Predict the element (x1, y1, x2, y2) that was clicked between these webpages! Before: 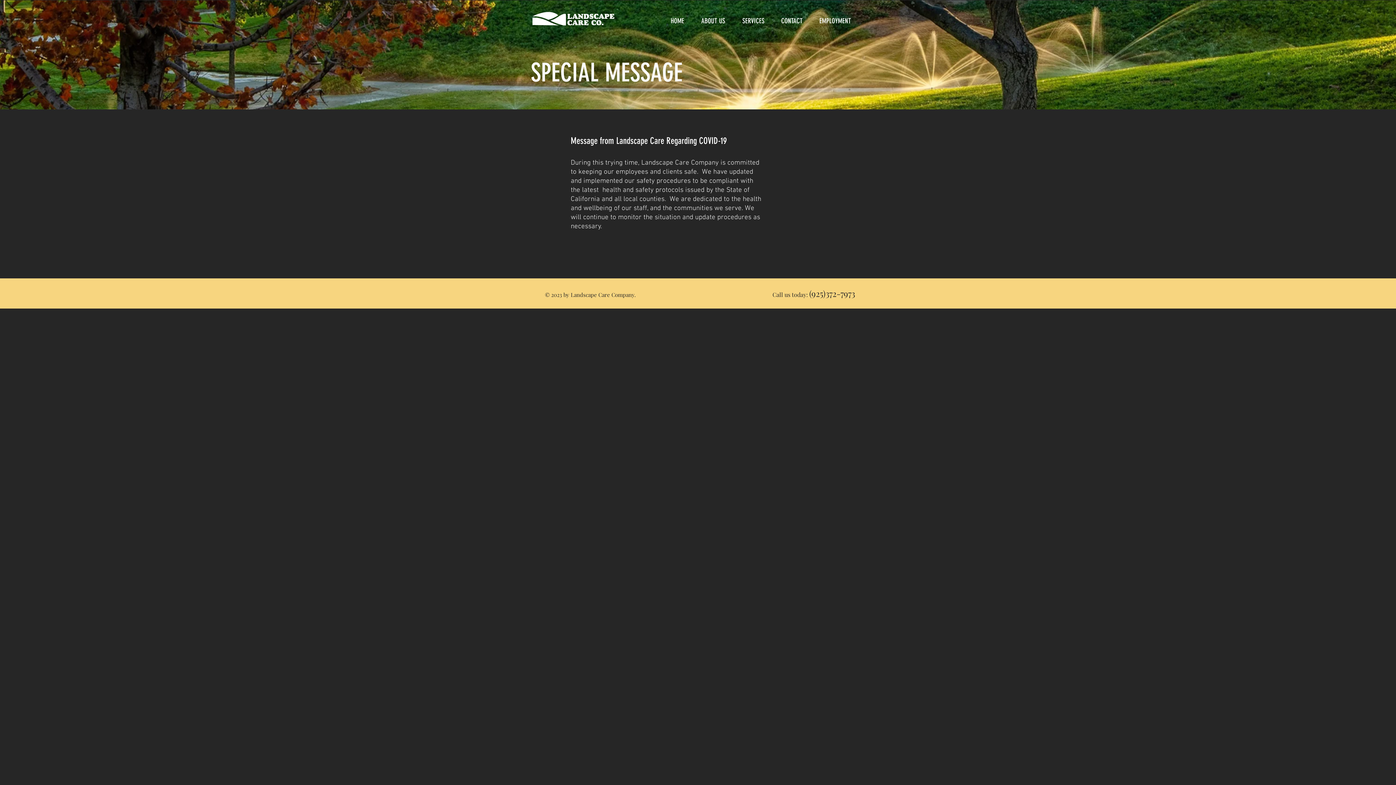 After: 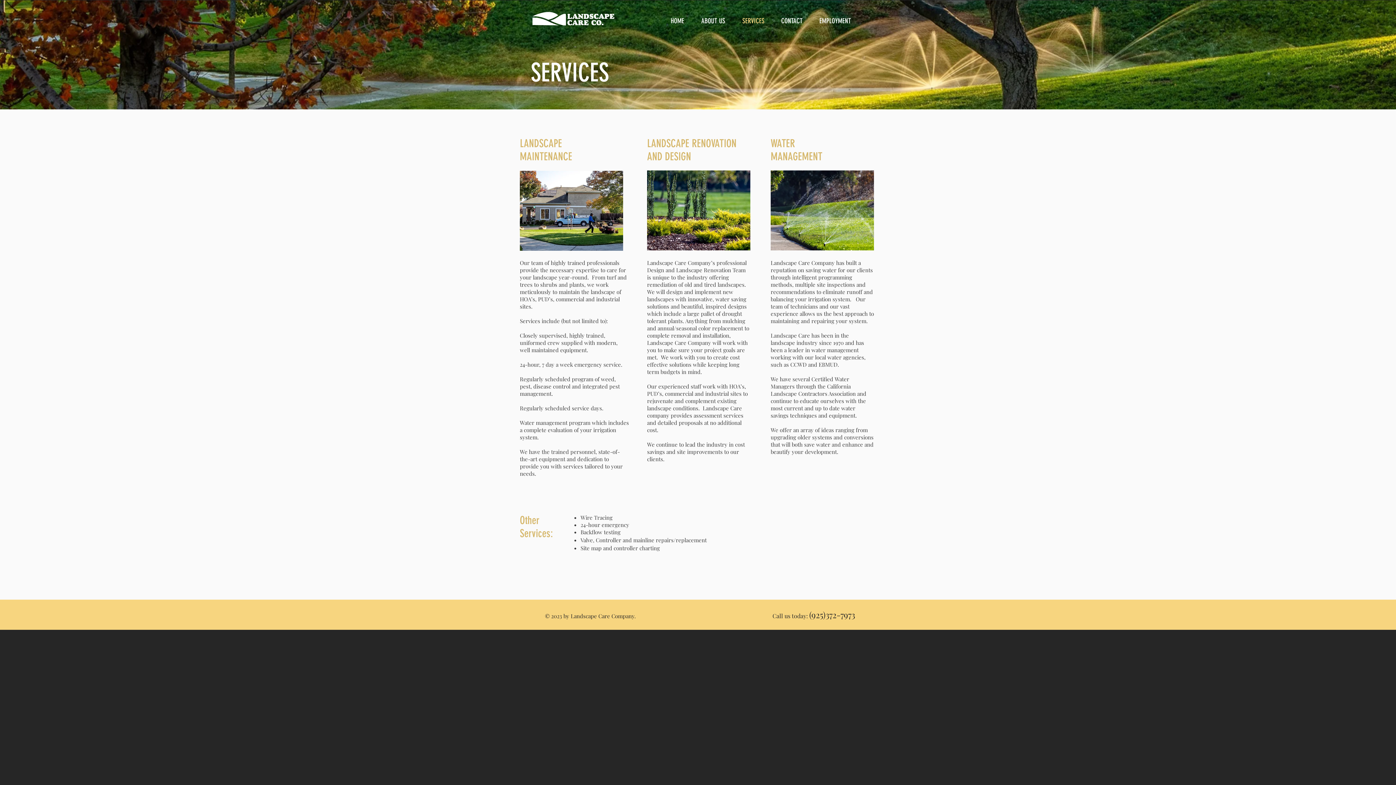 Action: bbox: (737, 15, 776, 26) label: SERVICES